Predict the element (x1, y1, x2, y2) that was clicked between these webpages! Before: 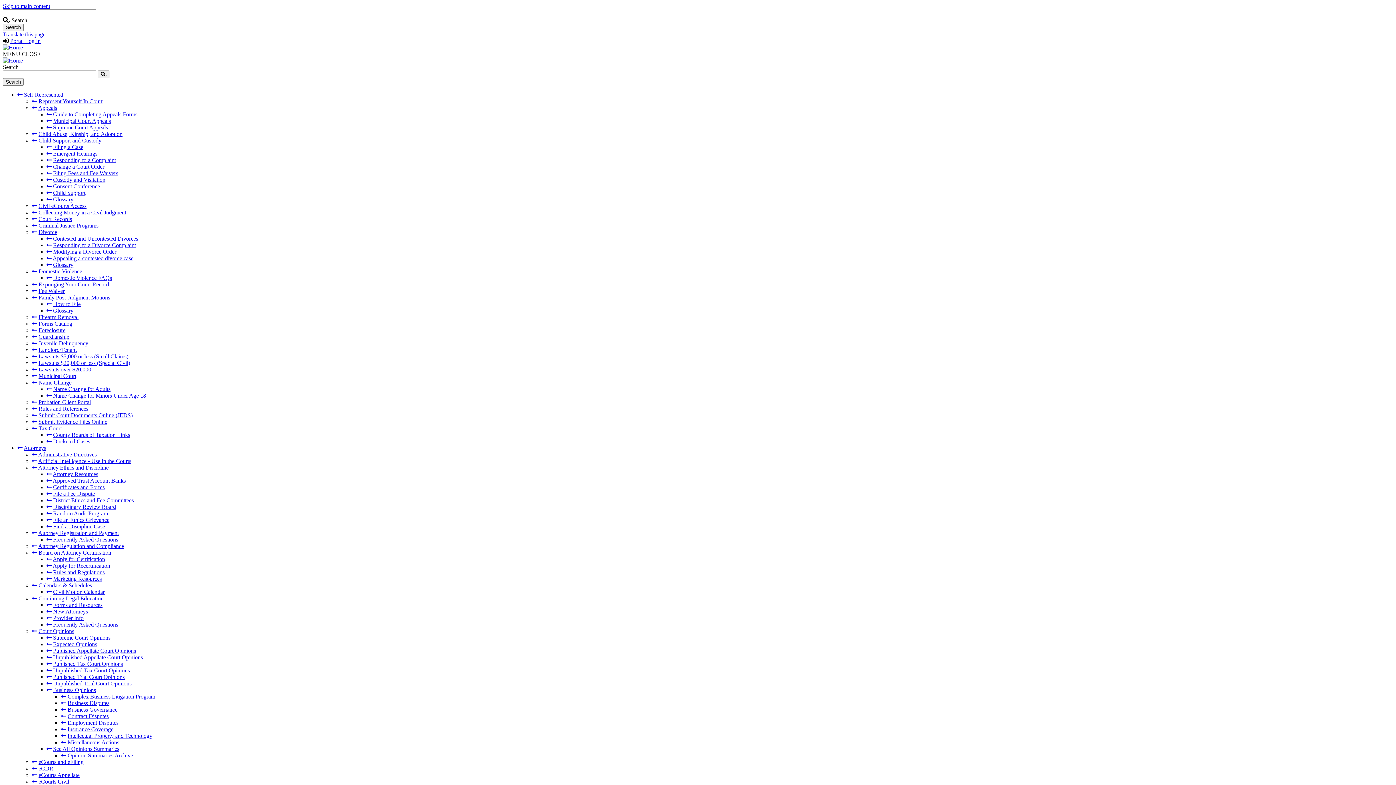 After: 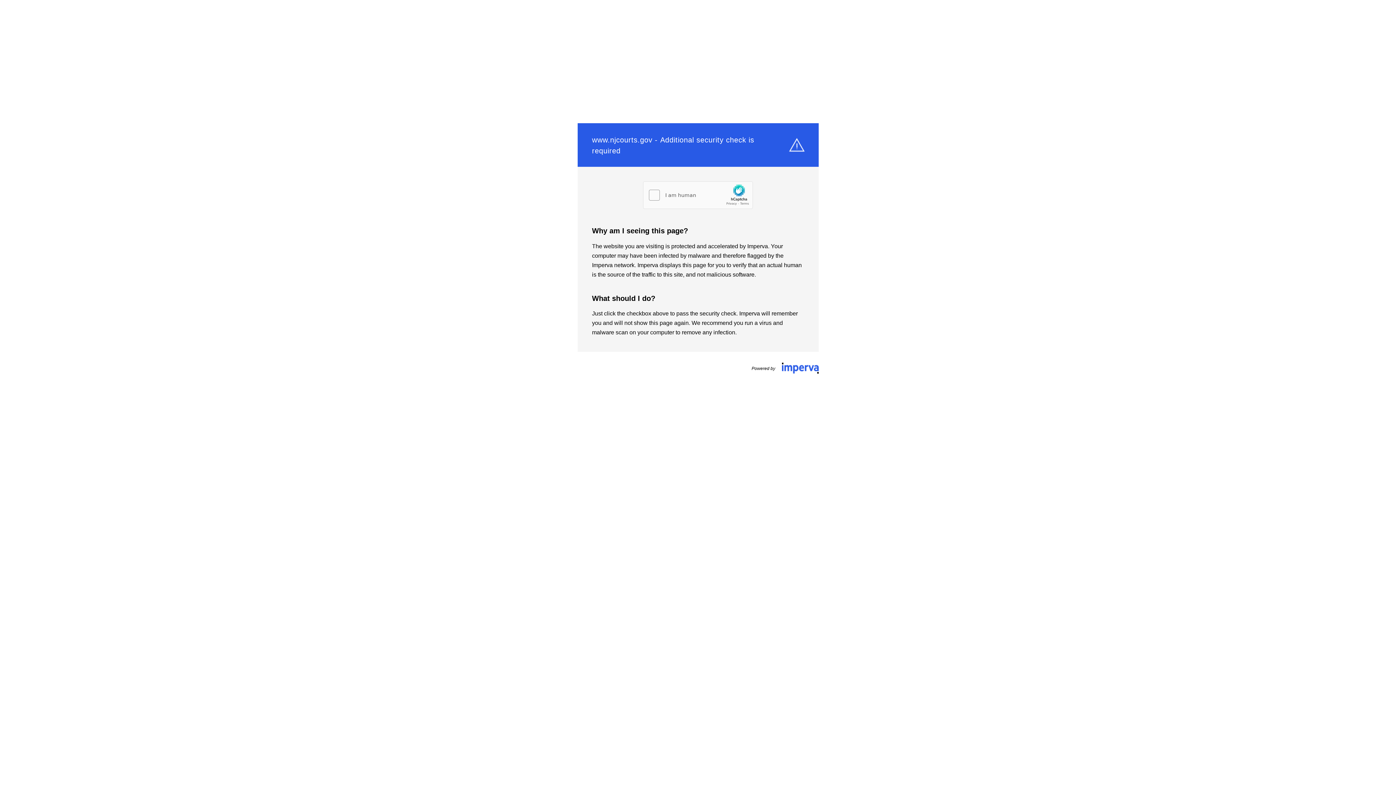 Action: label: . bbox: (97, 70, 109, 78)